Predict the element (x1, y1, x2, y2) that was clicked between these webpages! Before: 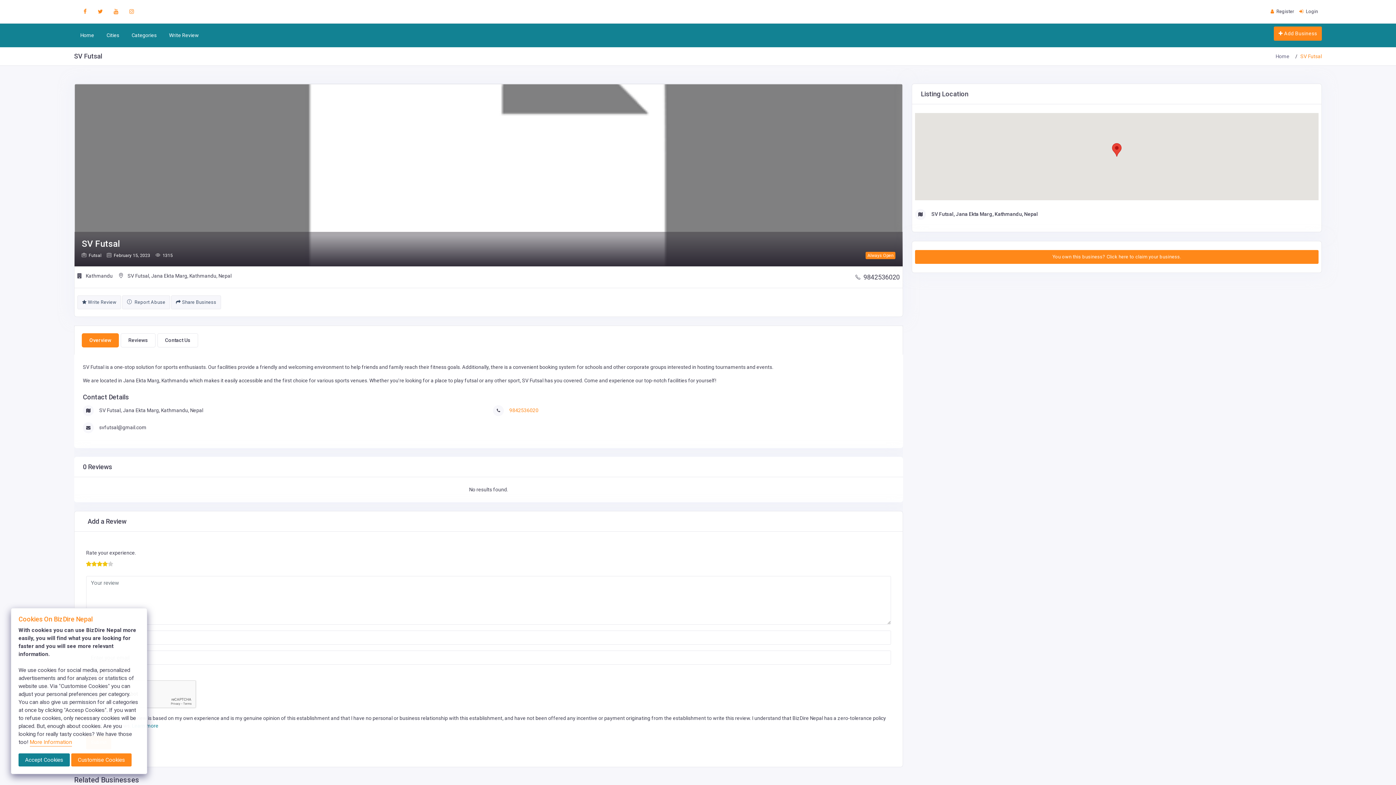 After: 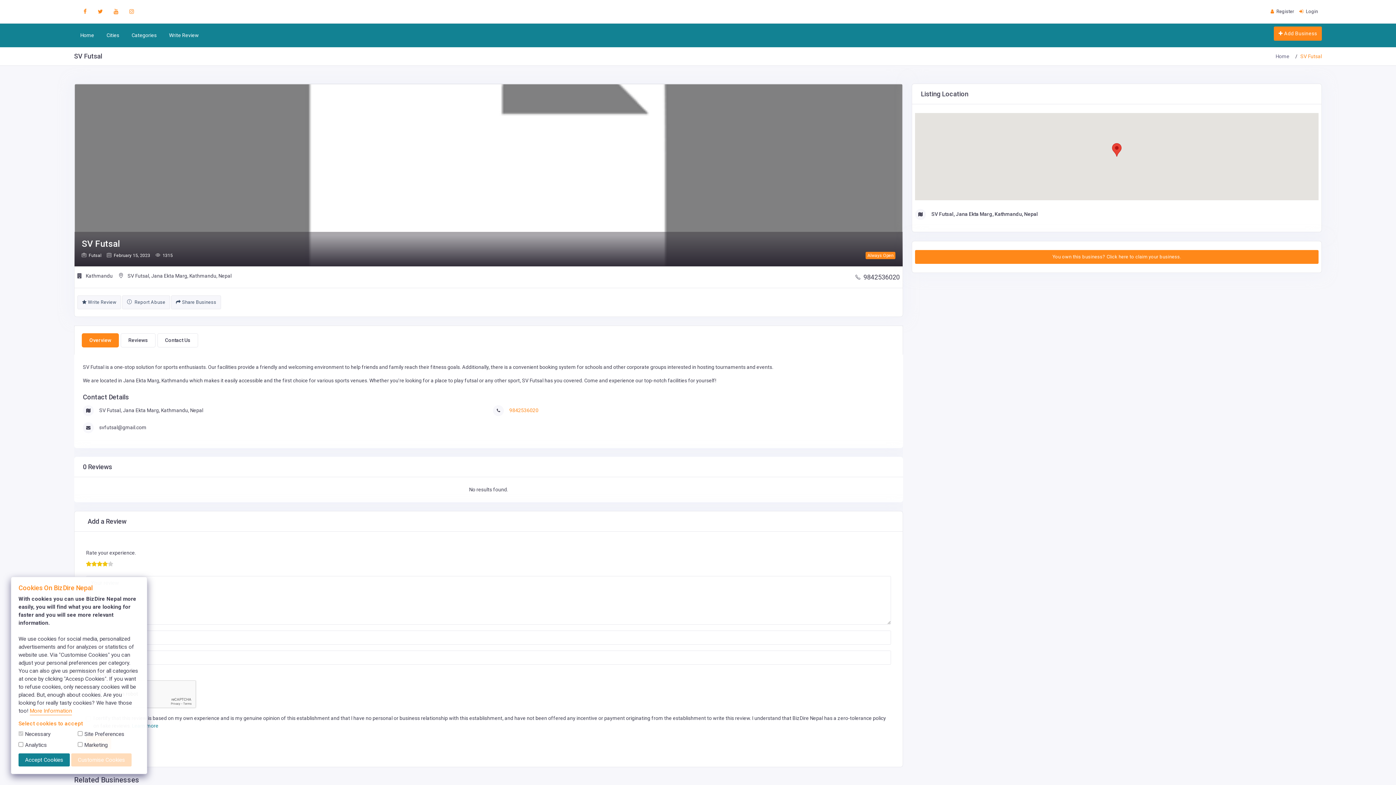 Action: label: Customise Cookies bbox: (71, 753, 131, 766)